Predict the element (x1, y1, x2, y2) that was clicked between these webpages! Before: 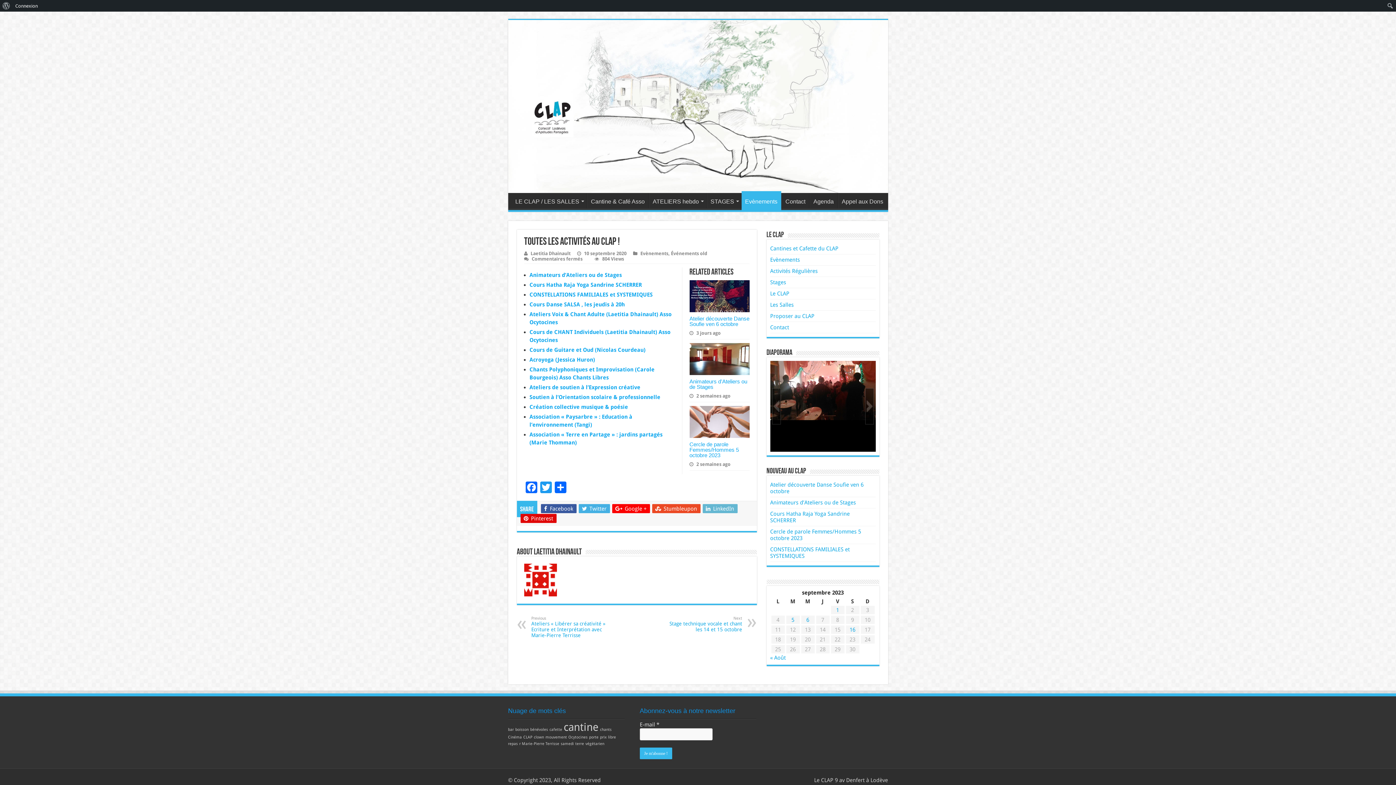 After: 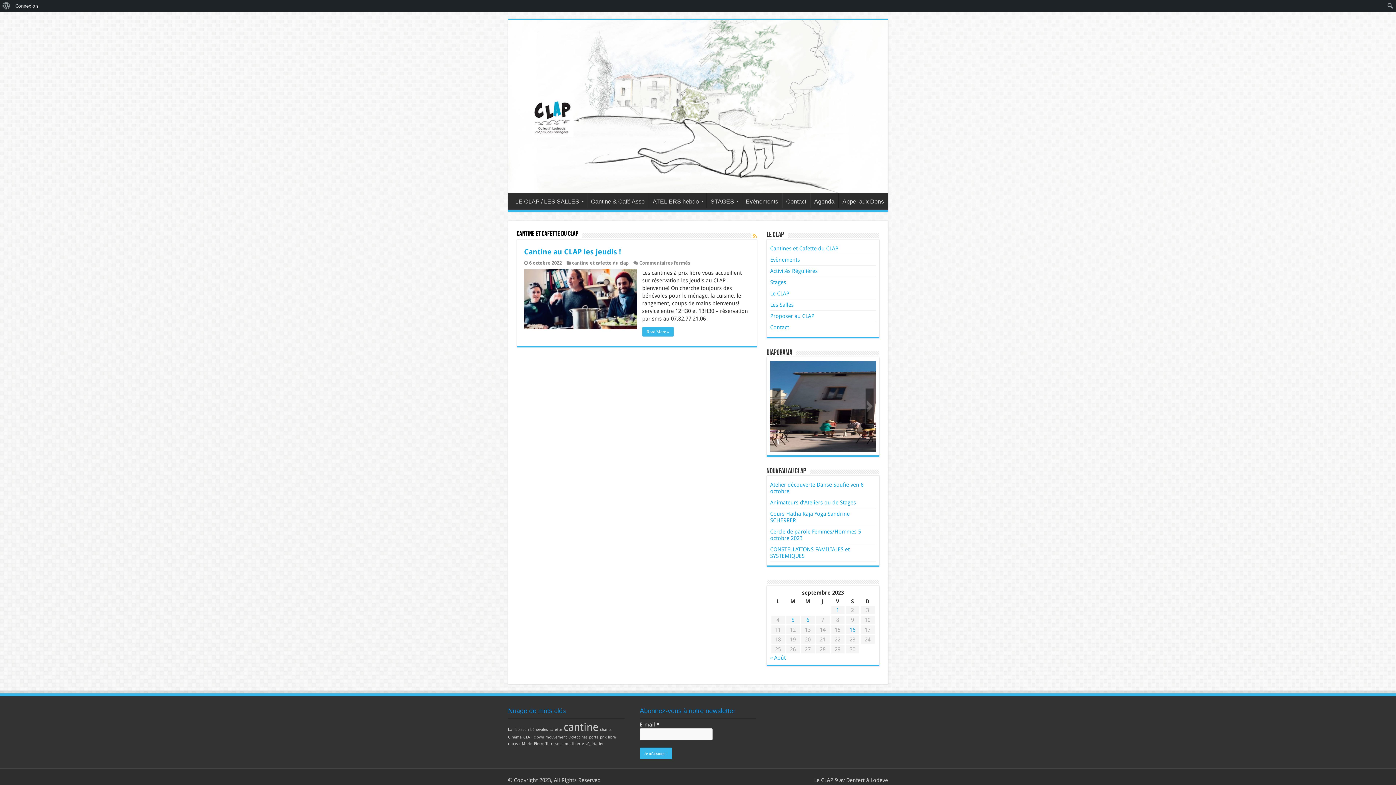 Action: bbox: (770, 245, 838, 252) label: Cantines et Cafette du CLAP